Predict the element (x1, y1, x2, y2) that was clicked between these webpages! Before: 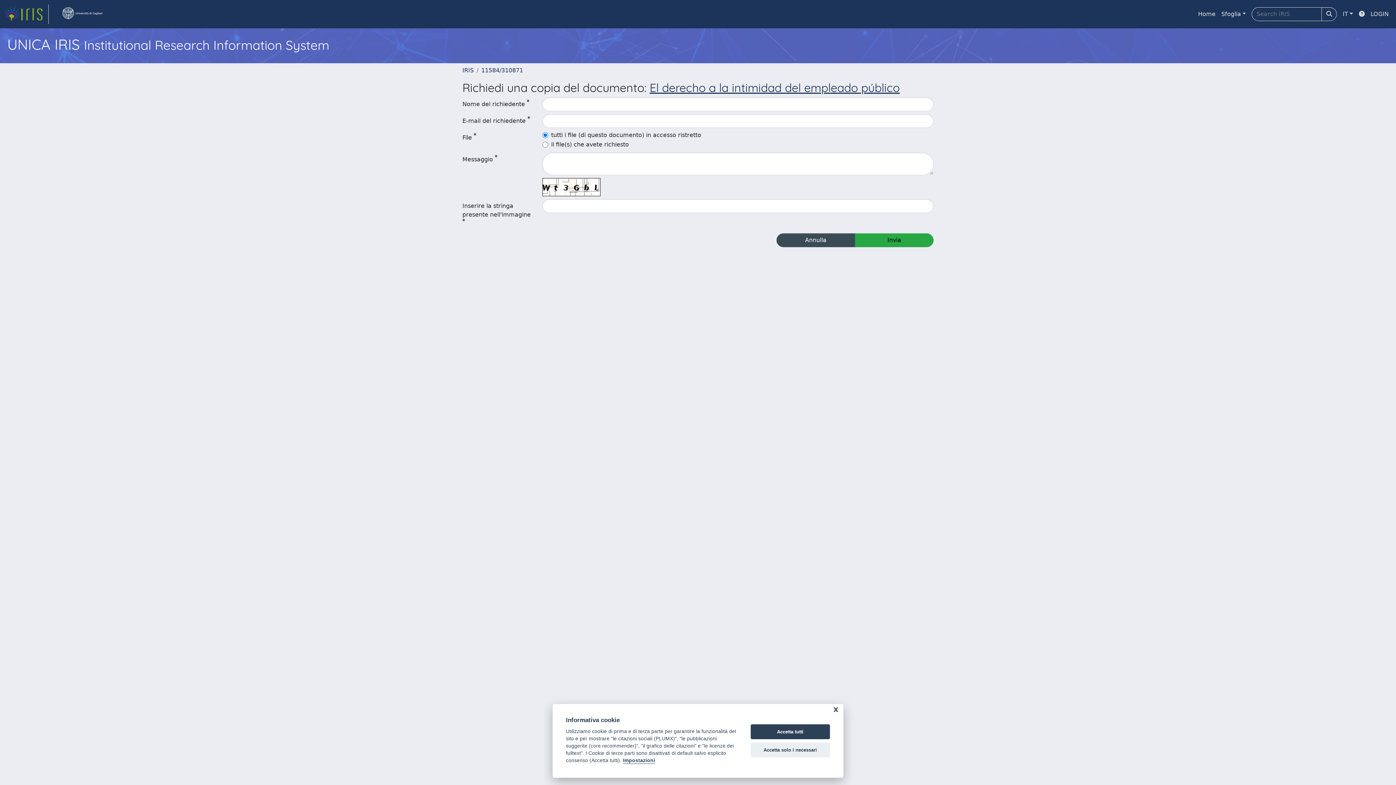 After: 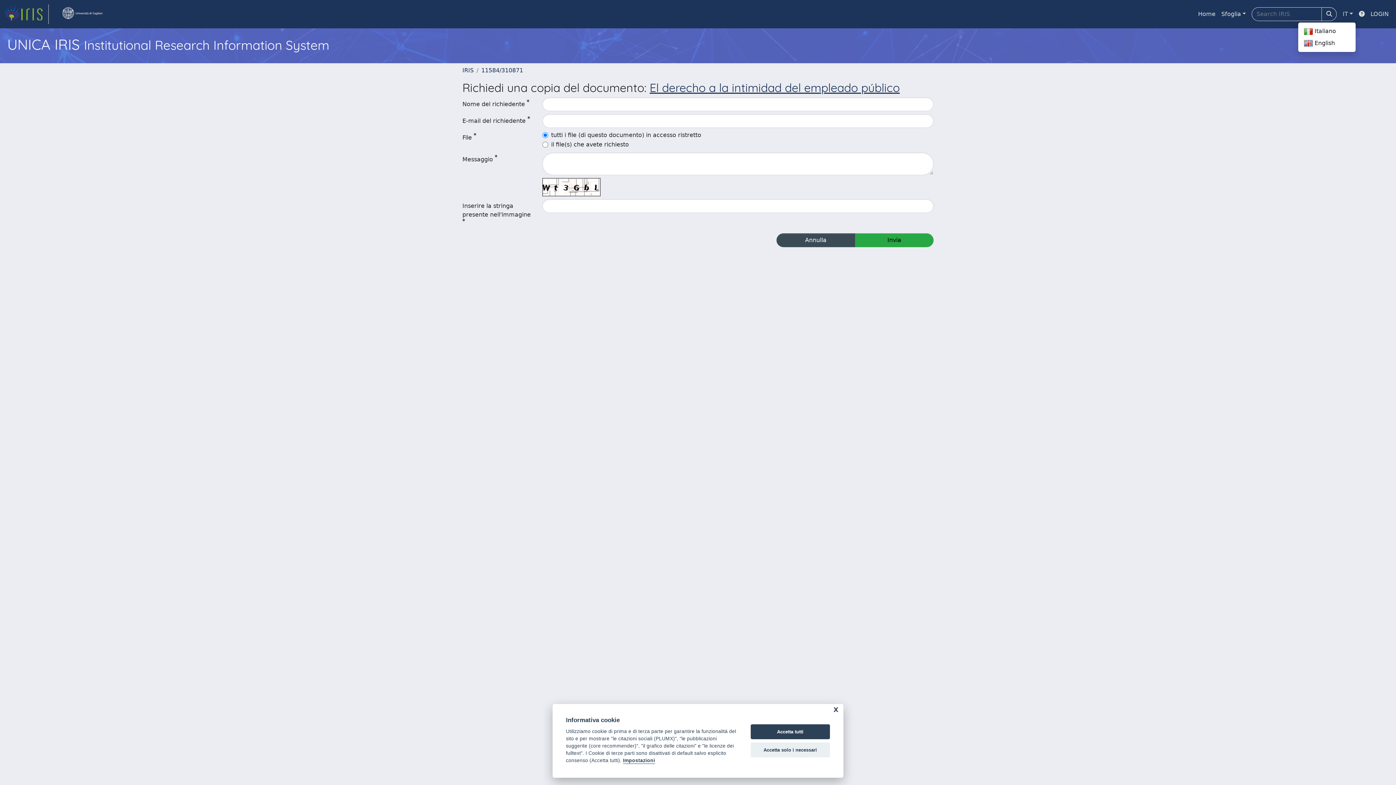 Action: label: IT bbox: (1340, 6, 1356, 21)